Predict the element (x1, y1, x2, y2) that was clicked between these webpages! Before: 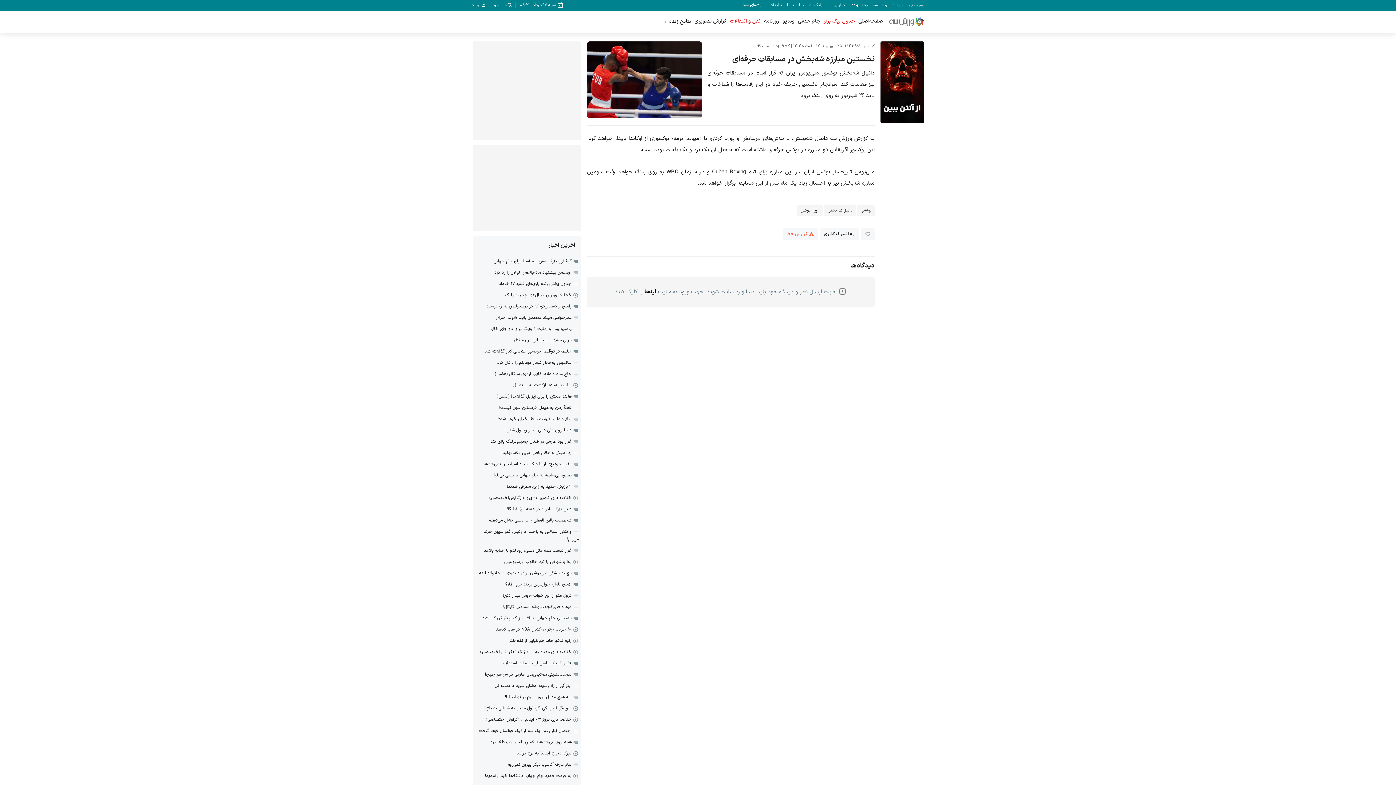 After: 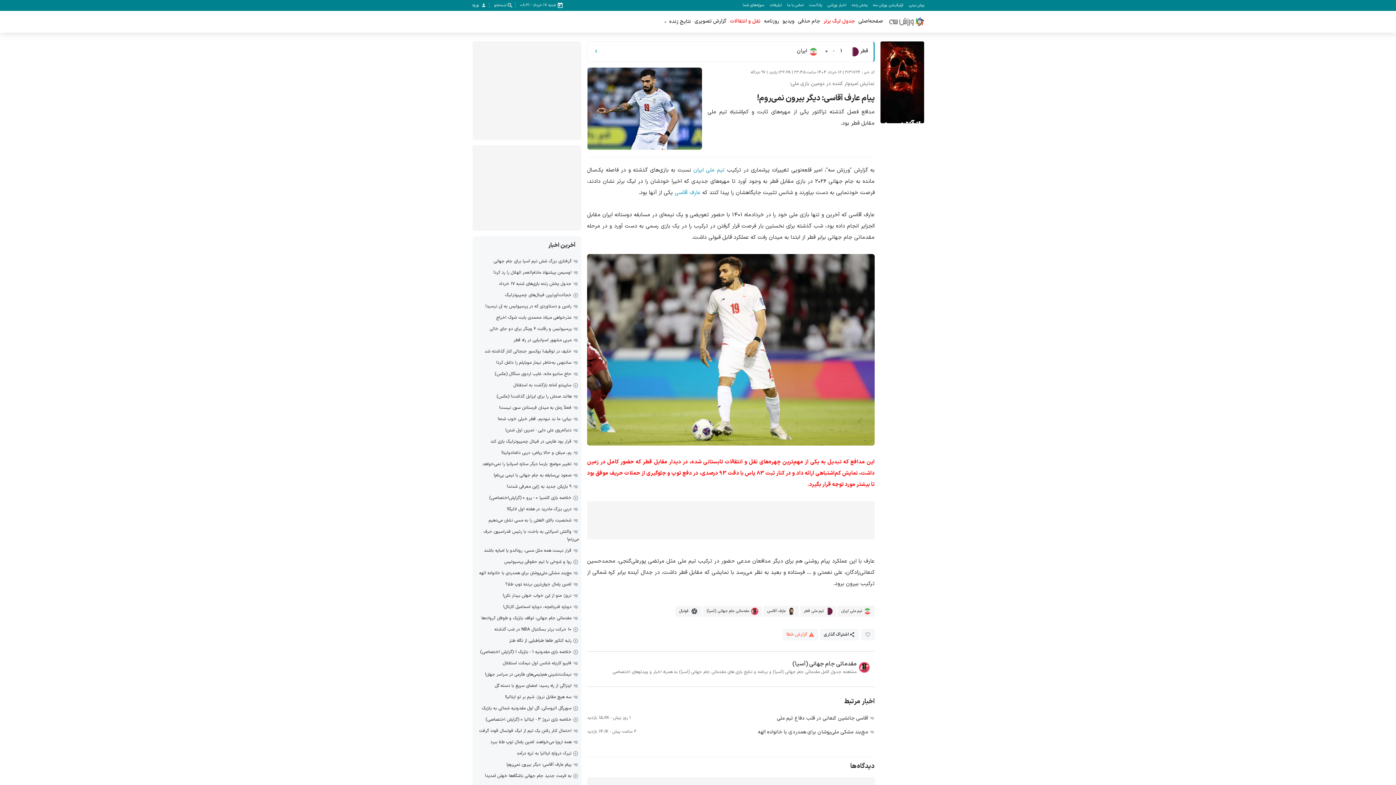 Action: label: پیام عارف آقاسی: دیگر بیرون نمی‌روم! bbox: (506, 761, 571, 768)